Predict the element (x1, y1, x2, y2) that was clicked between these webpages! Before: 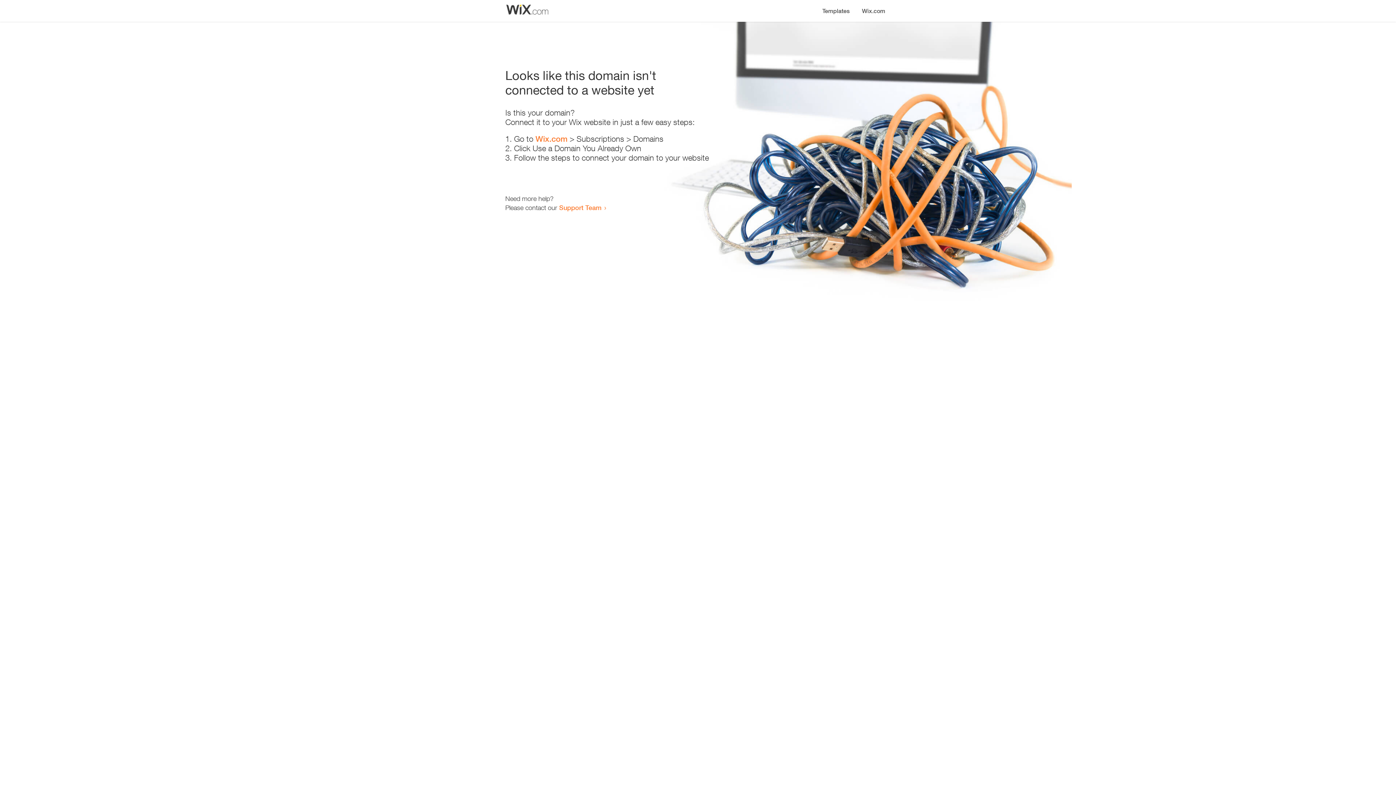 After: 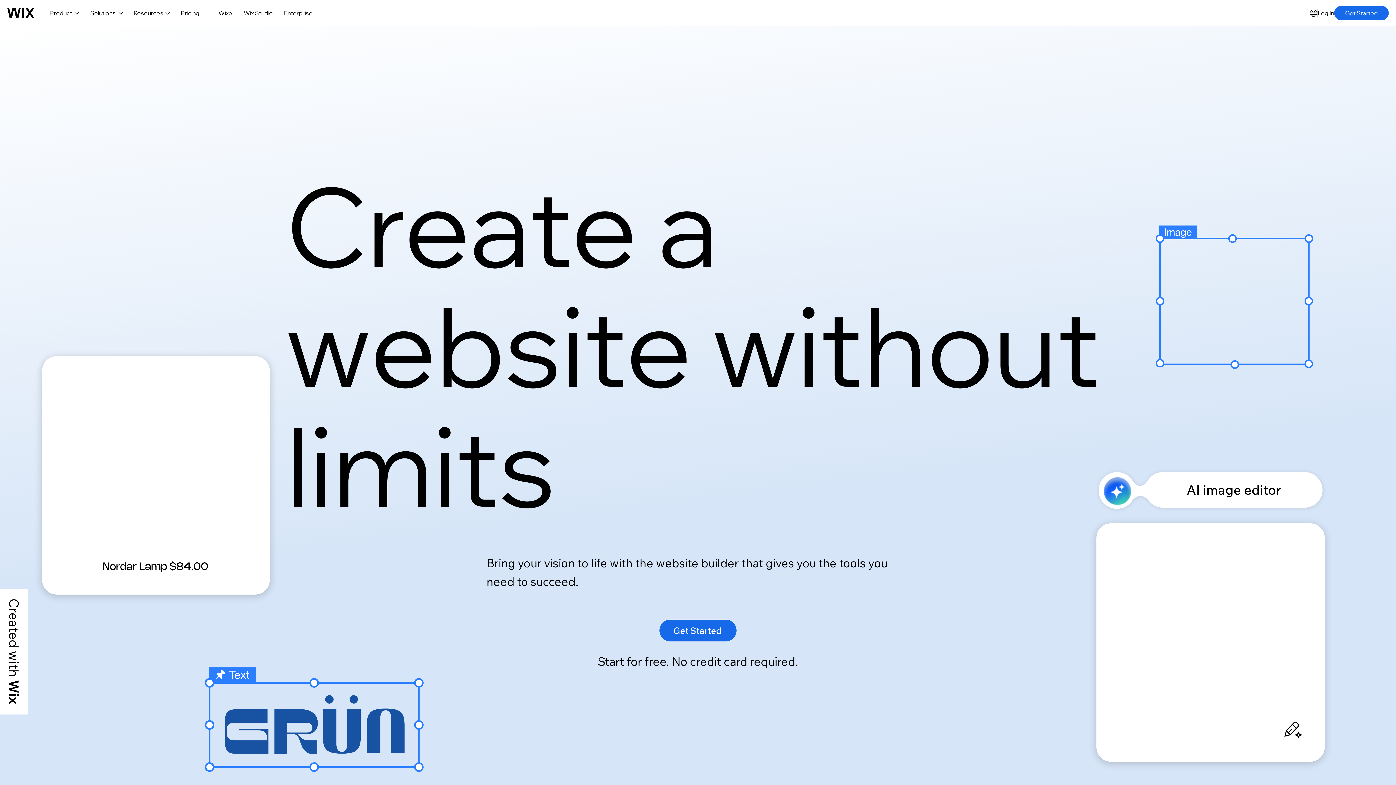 Action: bbox: (856, 0, 890, 14) label: Wix.com